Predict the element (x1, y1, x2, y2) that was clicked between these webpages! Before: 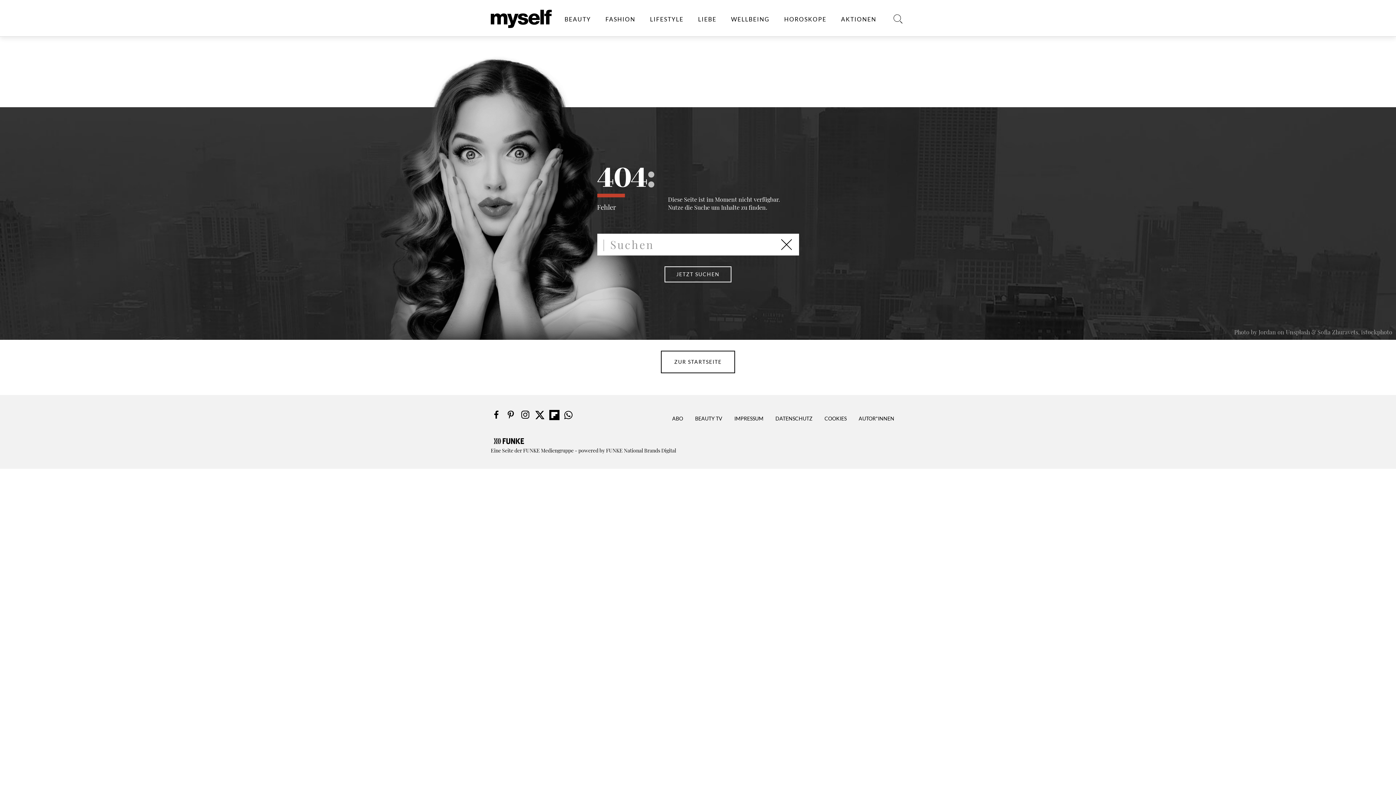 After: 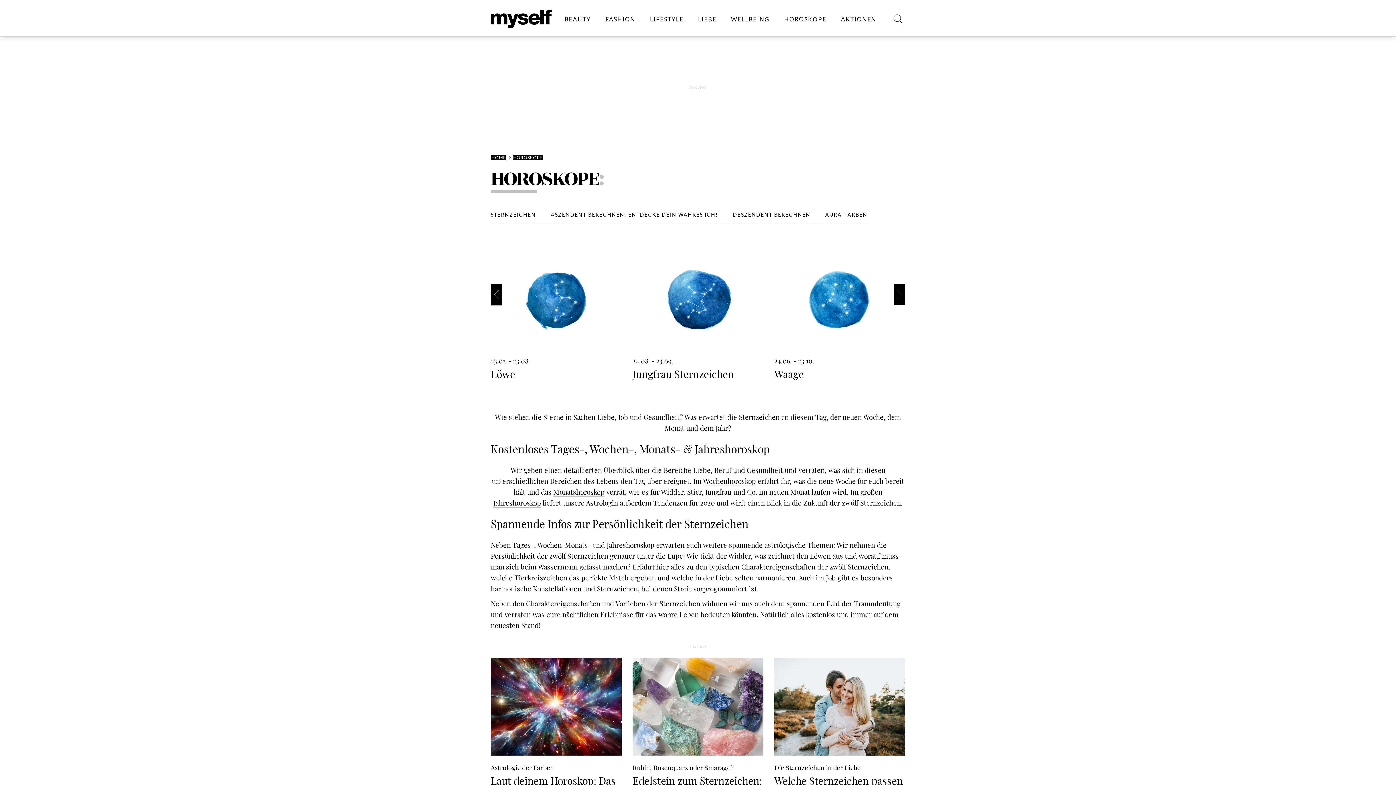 Action: label: HOROSKOPE bbox: (782, 0, 828, 36)